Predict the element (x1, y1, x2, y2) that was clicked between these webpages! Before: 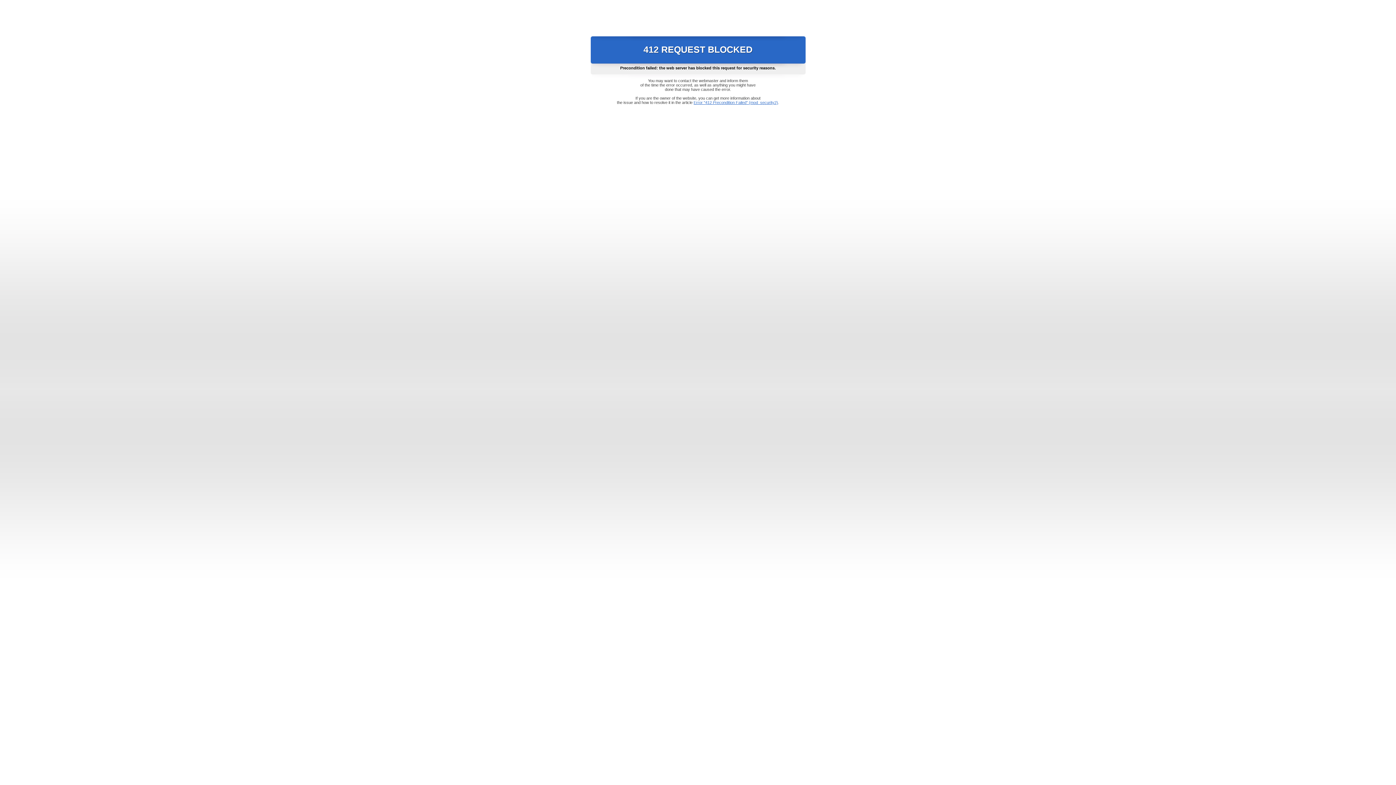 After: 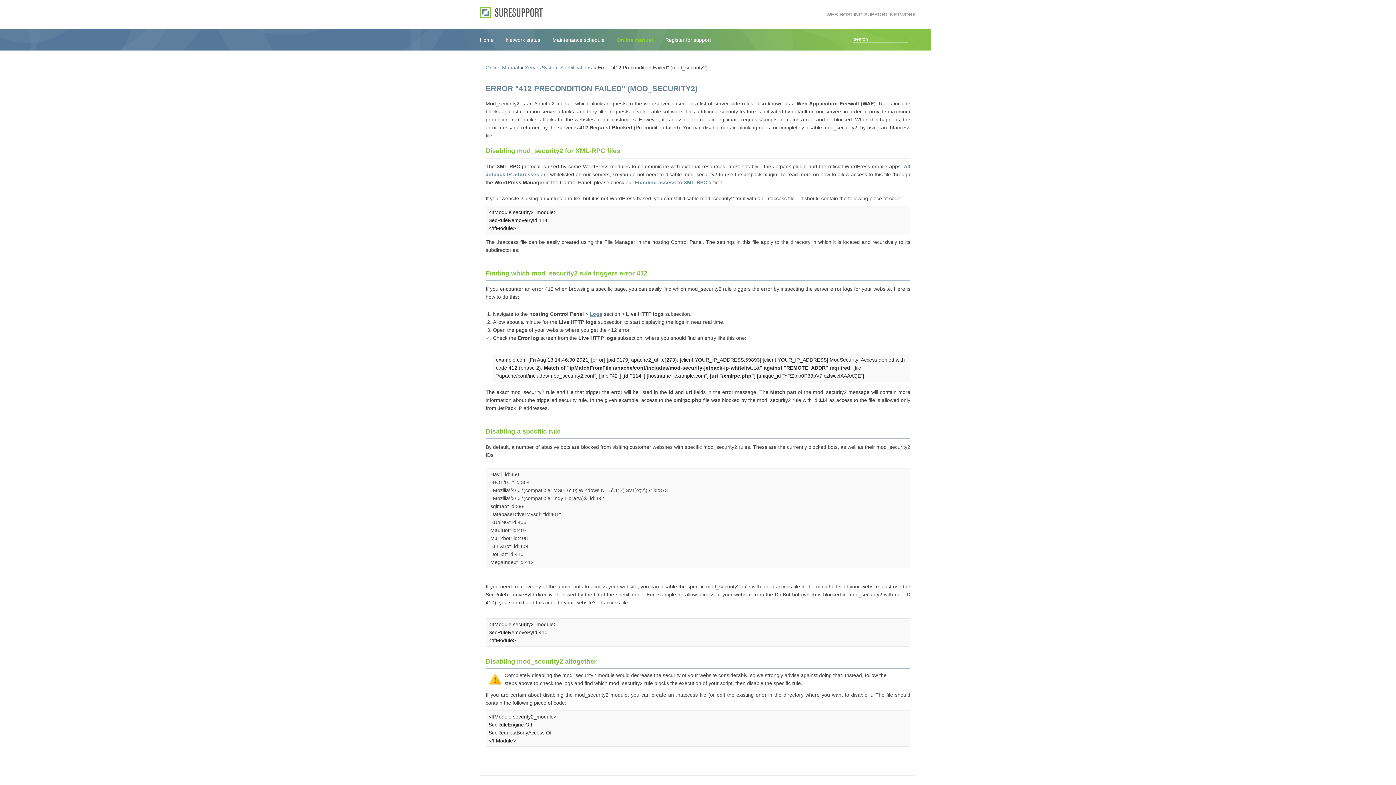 Action: label: Error "412 Precondition Failed" (mod_security2) bbox: (693, 100, 778, 104)